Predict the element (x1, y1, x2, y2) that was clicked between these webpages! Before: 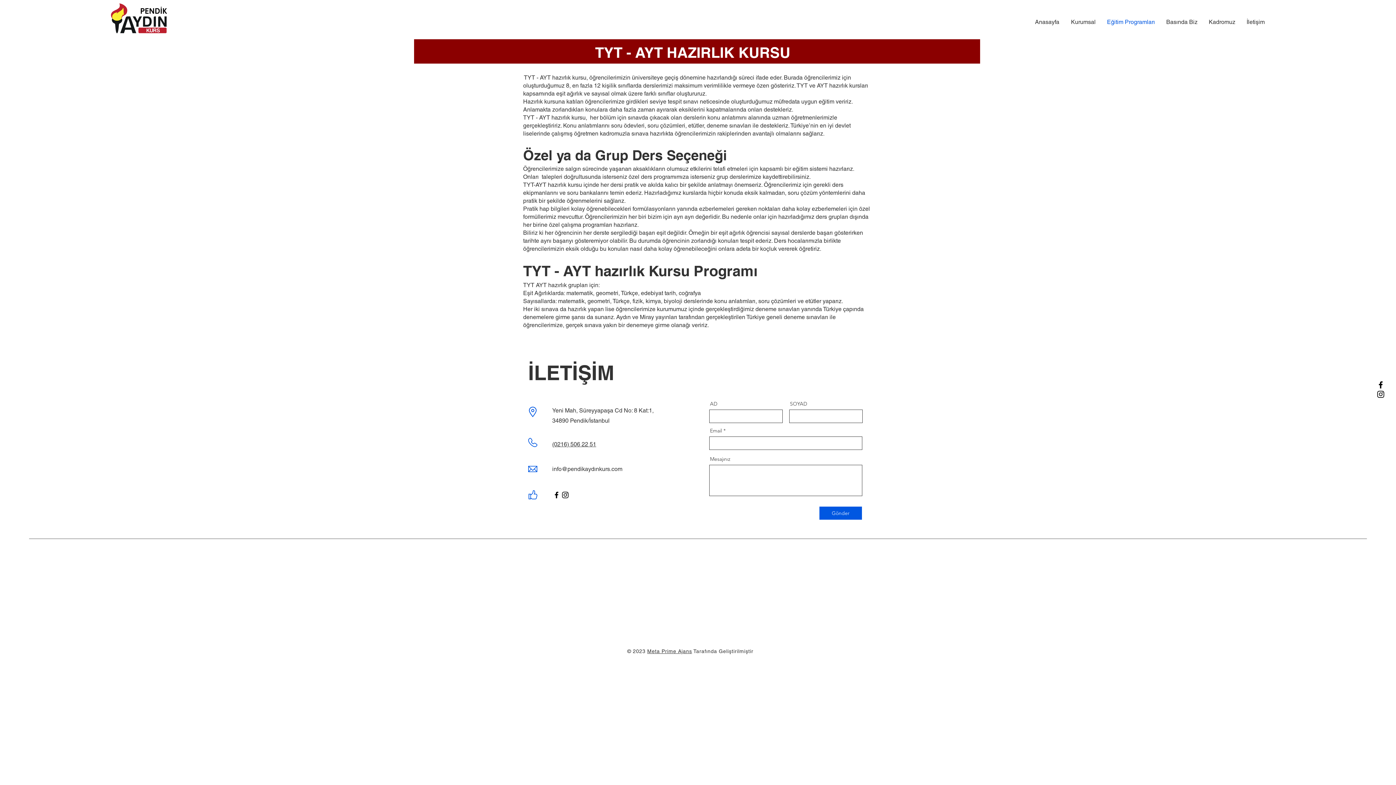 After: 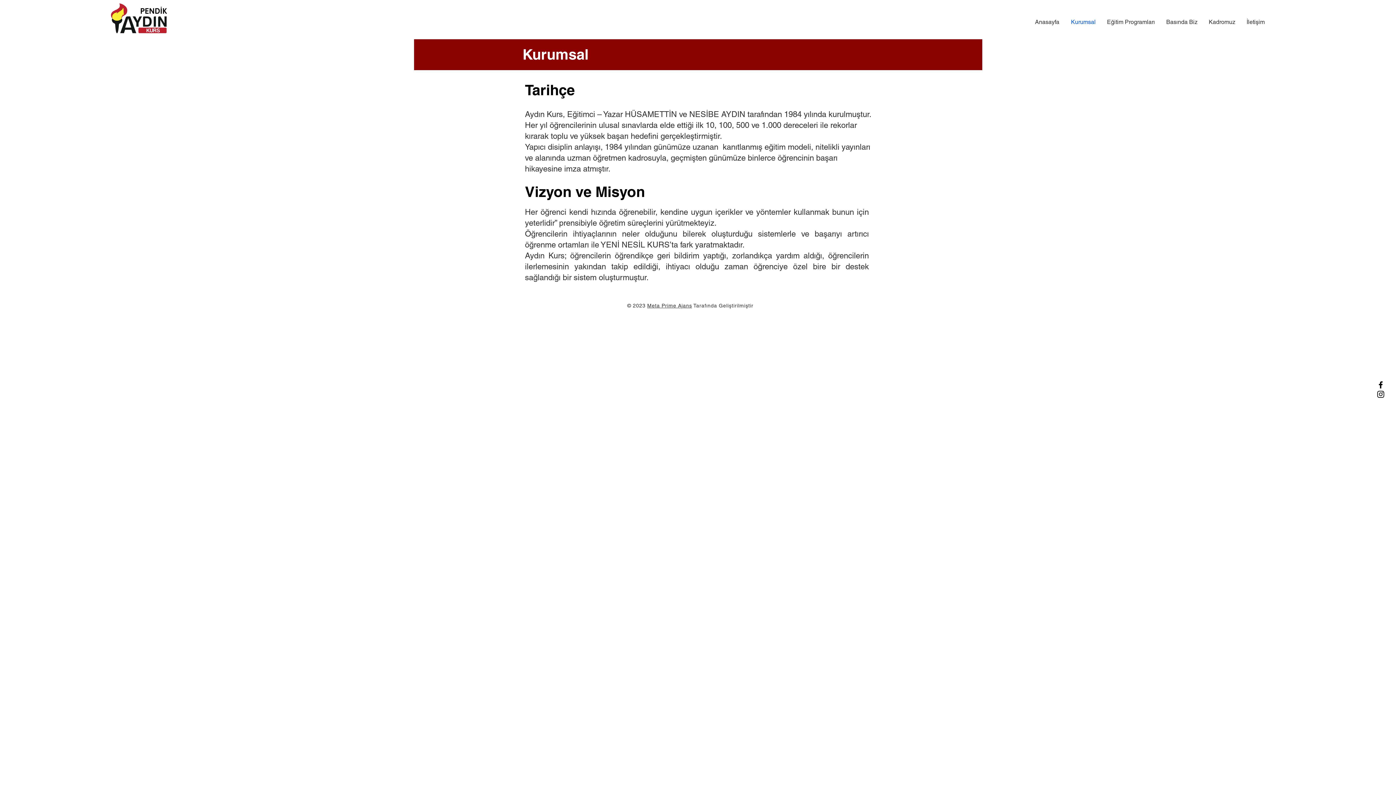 Action: bbox: (1065, 13, 1101, 31) label: Kurumsal